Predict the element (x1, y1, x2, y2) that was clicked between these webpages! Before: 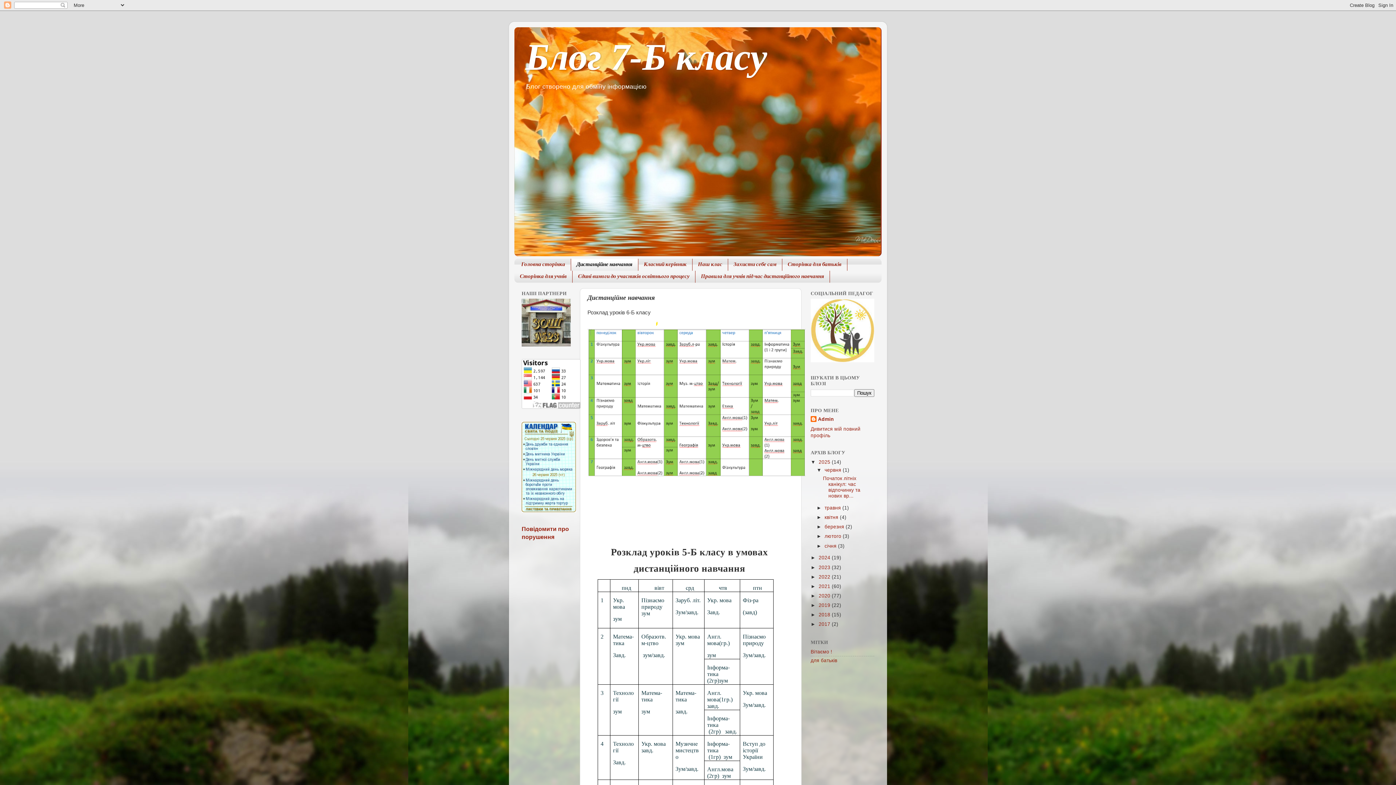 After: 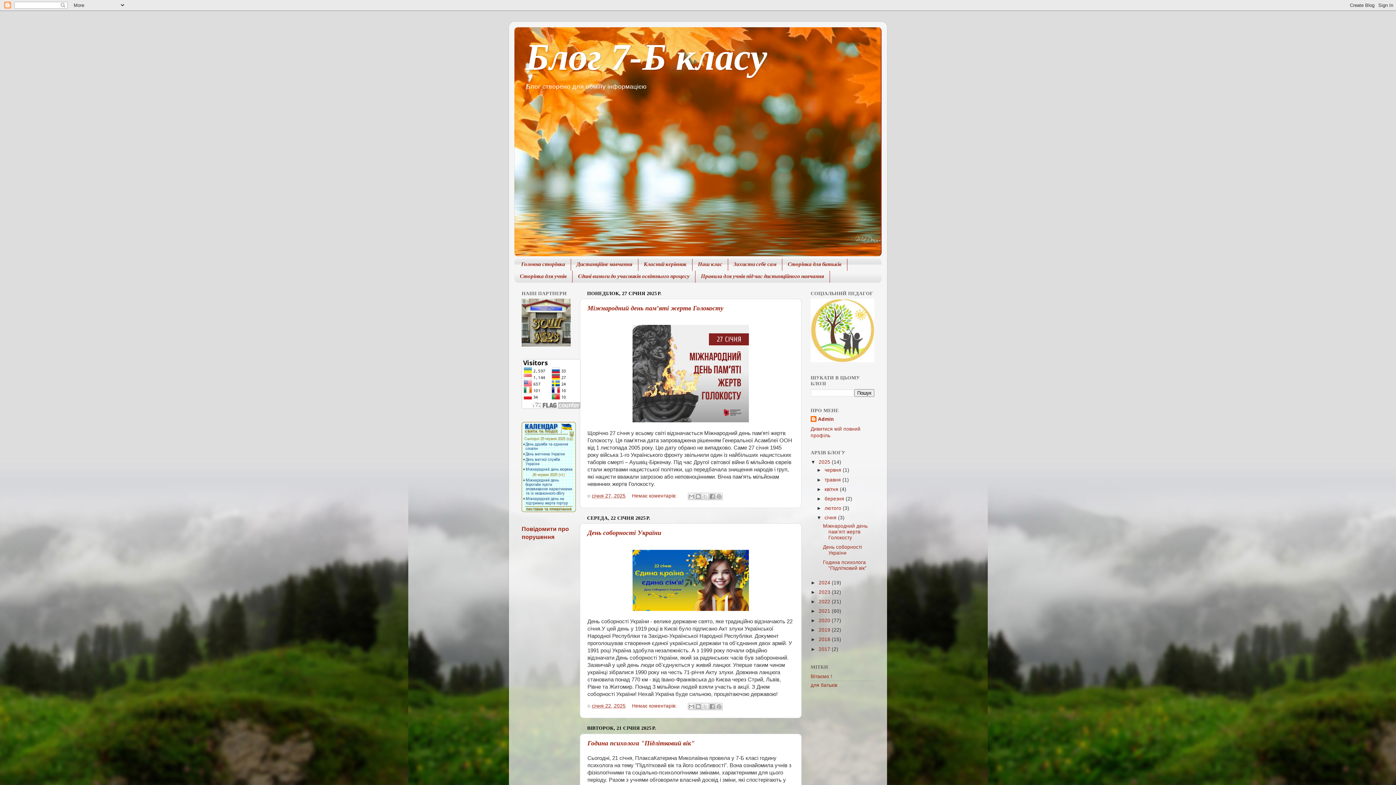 Action: bbox: (824, 543, 838, 548) label: січня 